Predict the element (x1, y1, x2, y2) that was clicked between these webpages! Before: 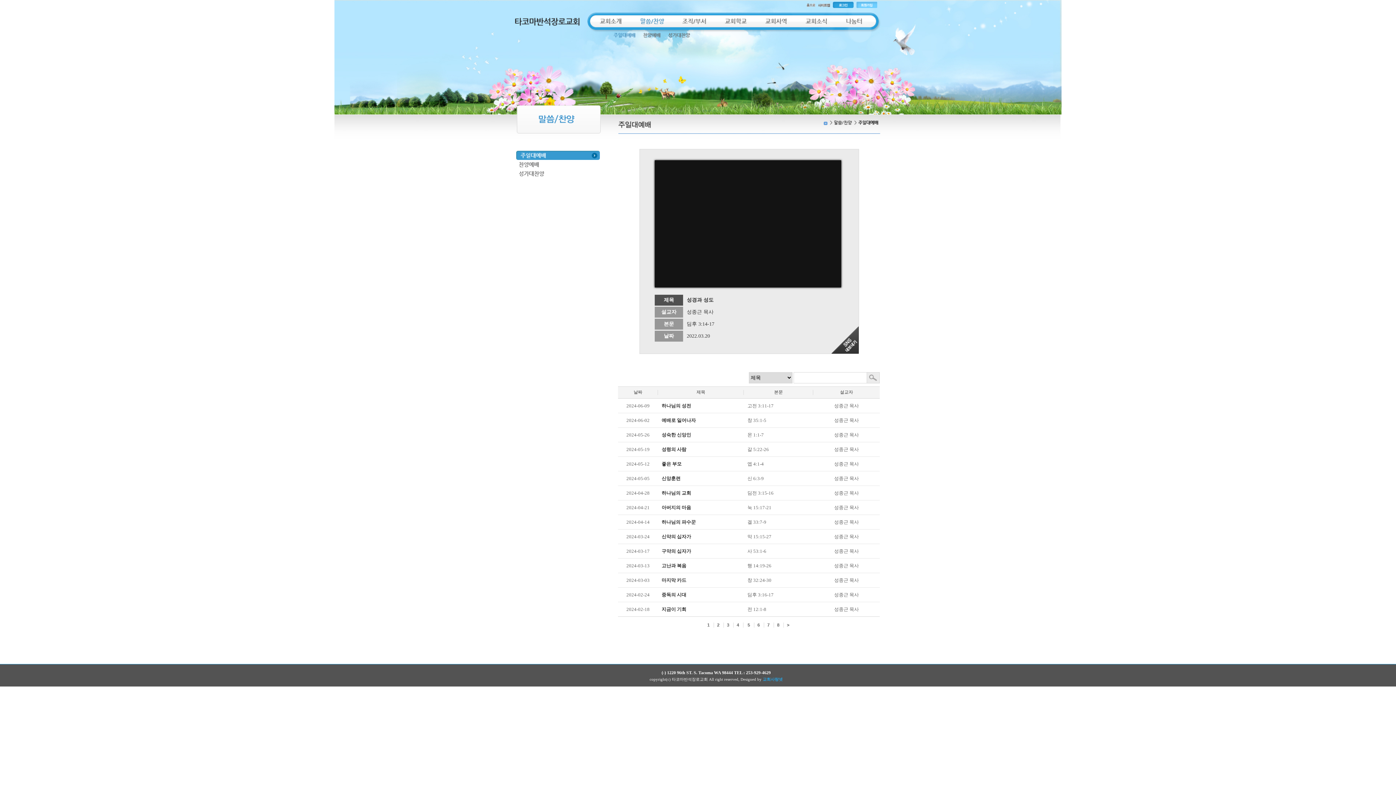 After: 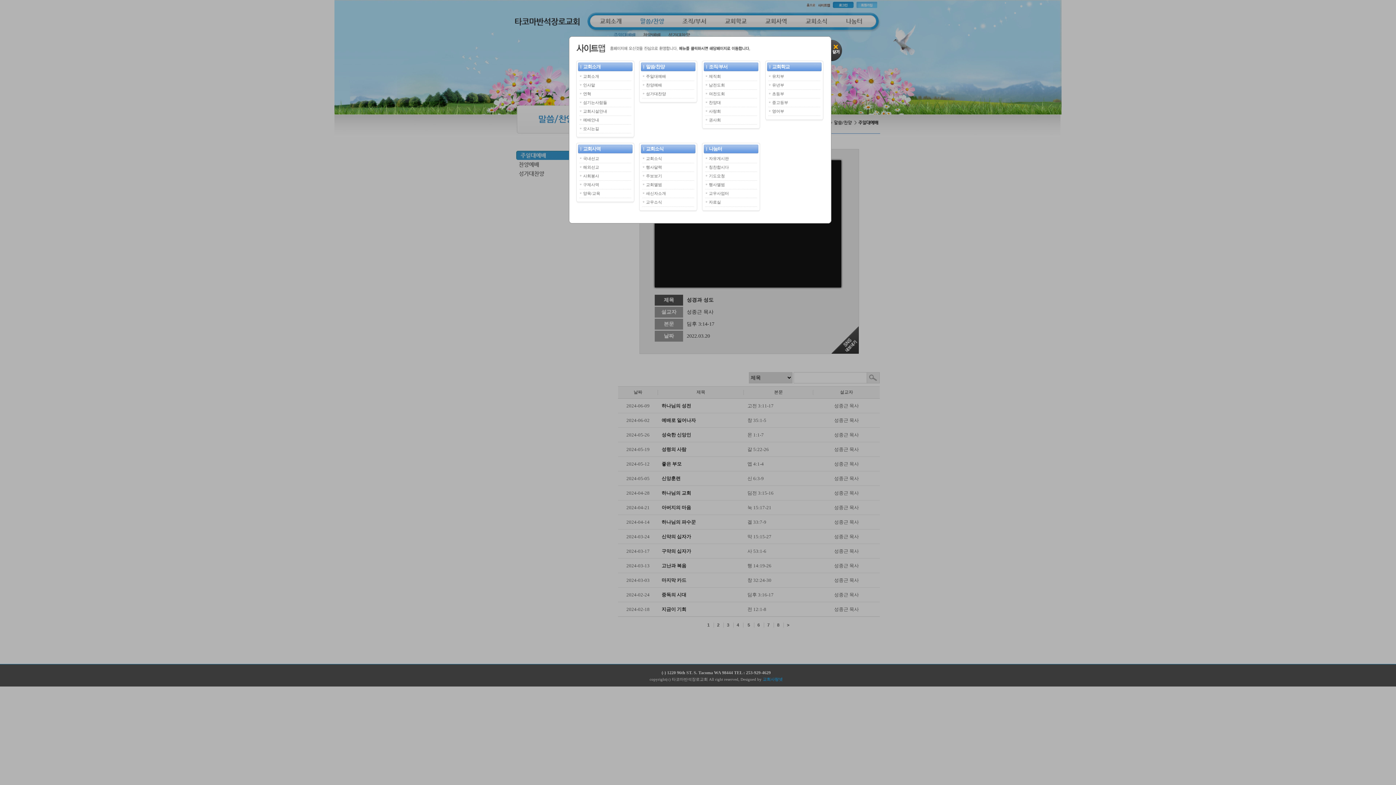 Action: bbox: (818, 4, 830, 9)